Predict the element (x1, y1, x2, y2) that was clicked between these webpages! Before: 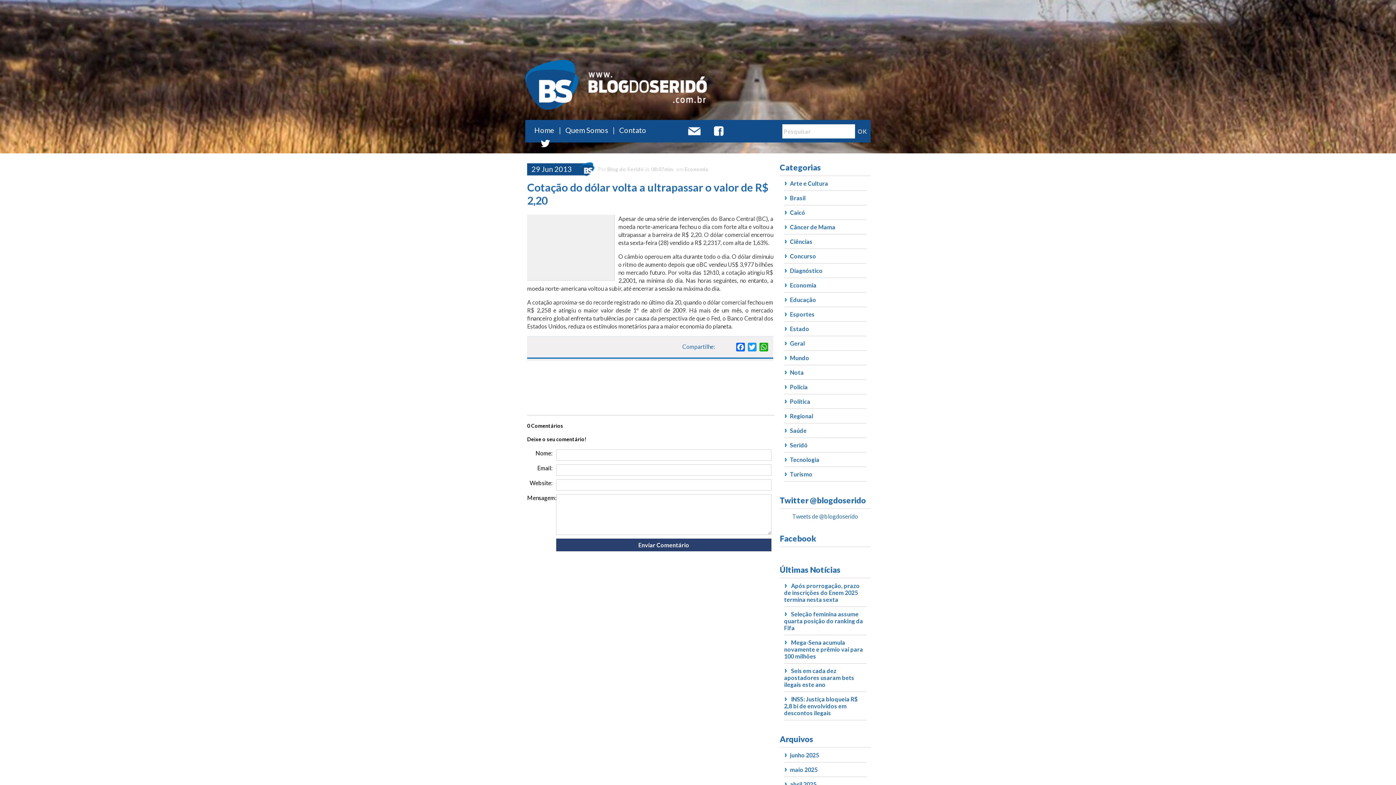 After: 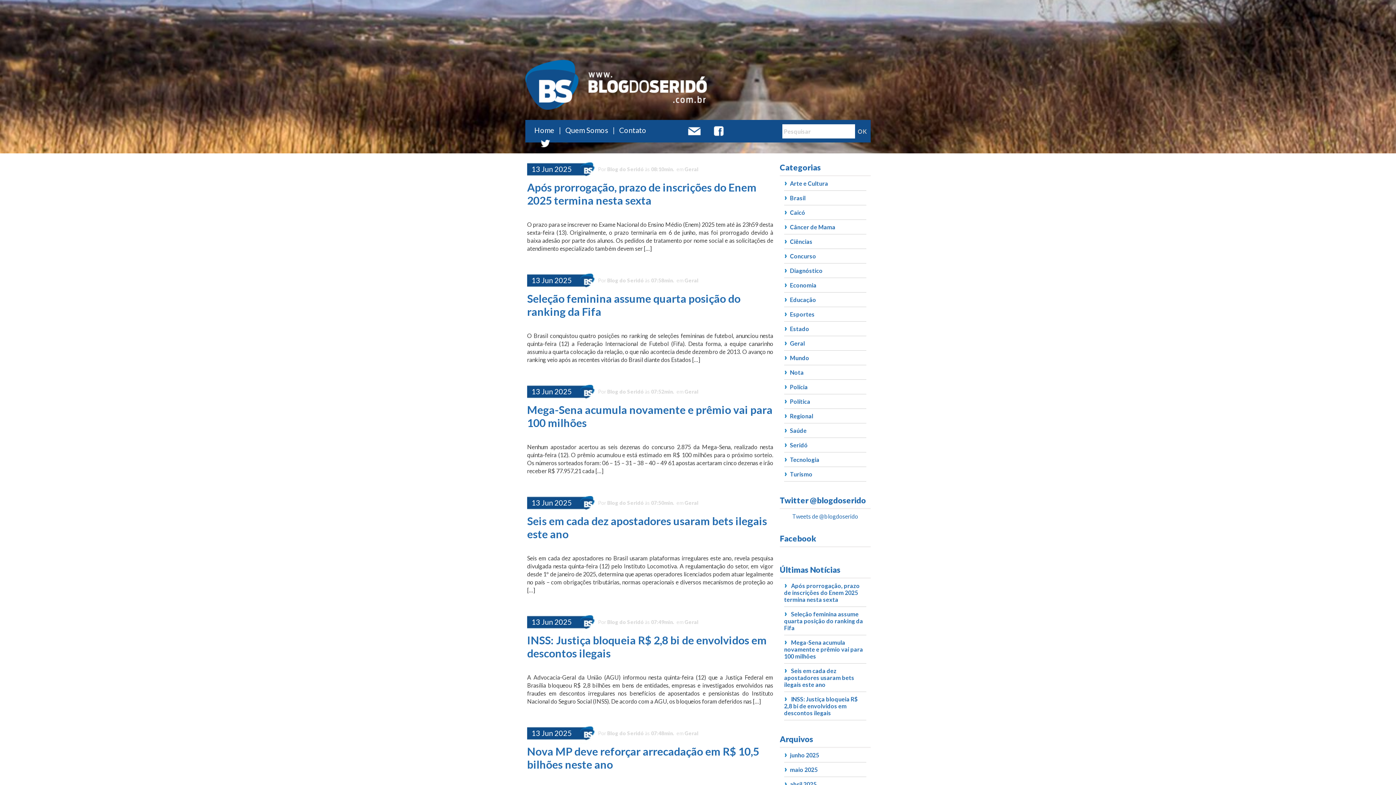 Action: bbox: (790, 752, 819, 758) label: junho 2025